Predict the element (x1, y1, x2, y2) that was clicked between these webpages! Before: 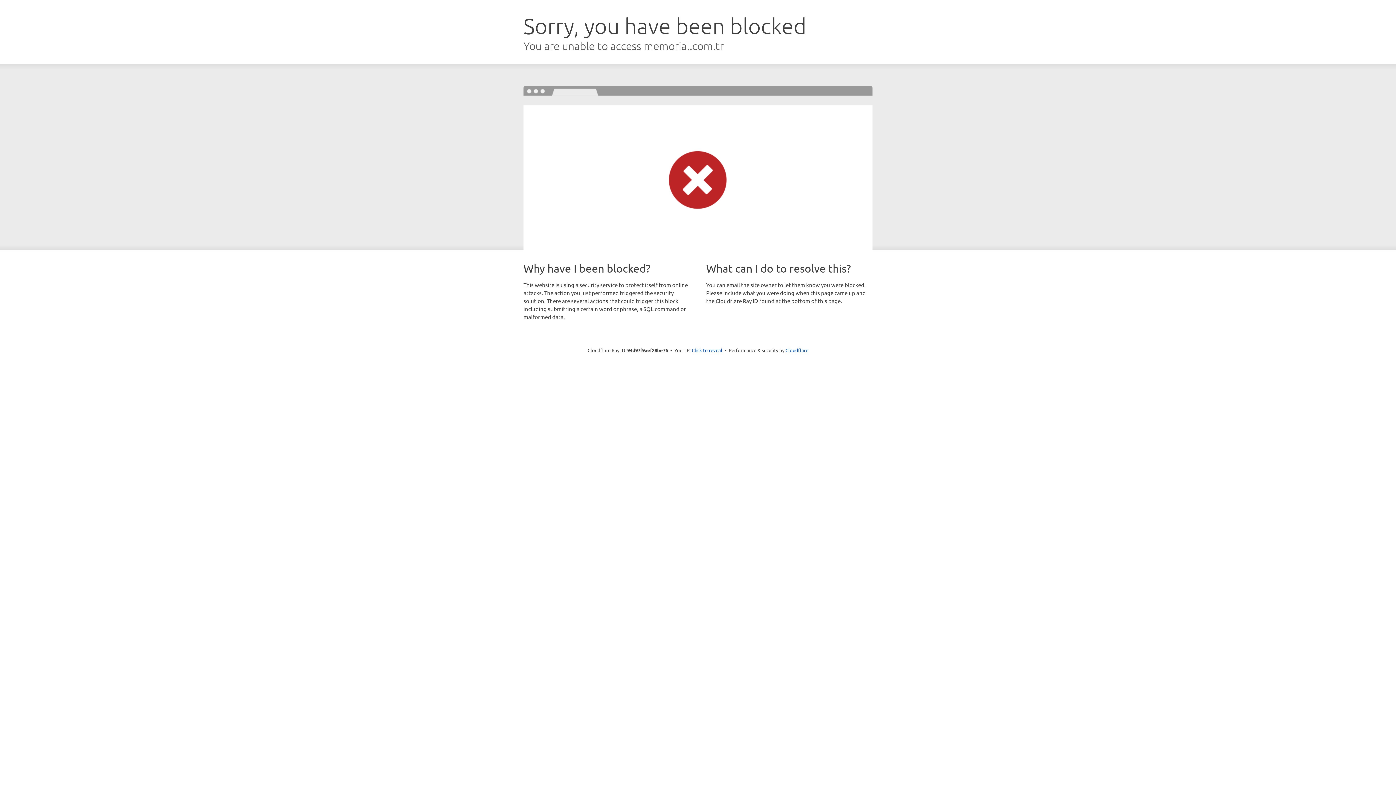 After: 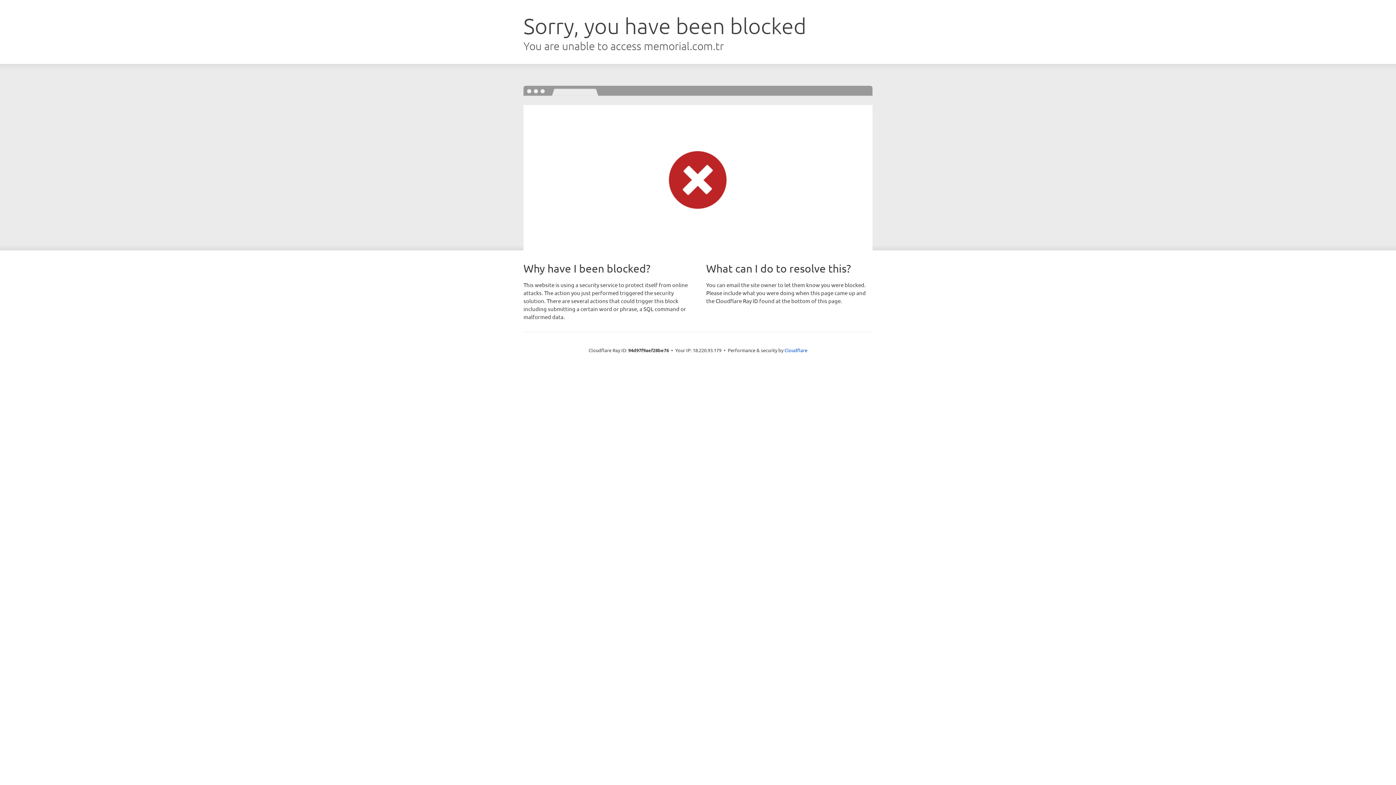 Action: bbox: (692, 346, 722, 353) label: Click to reveal